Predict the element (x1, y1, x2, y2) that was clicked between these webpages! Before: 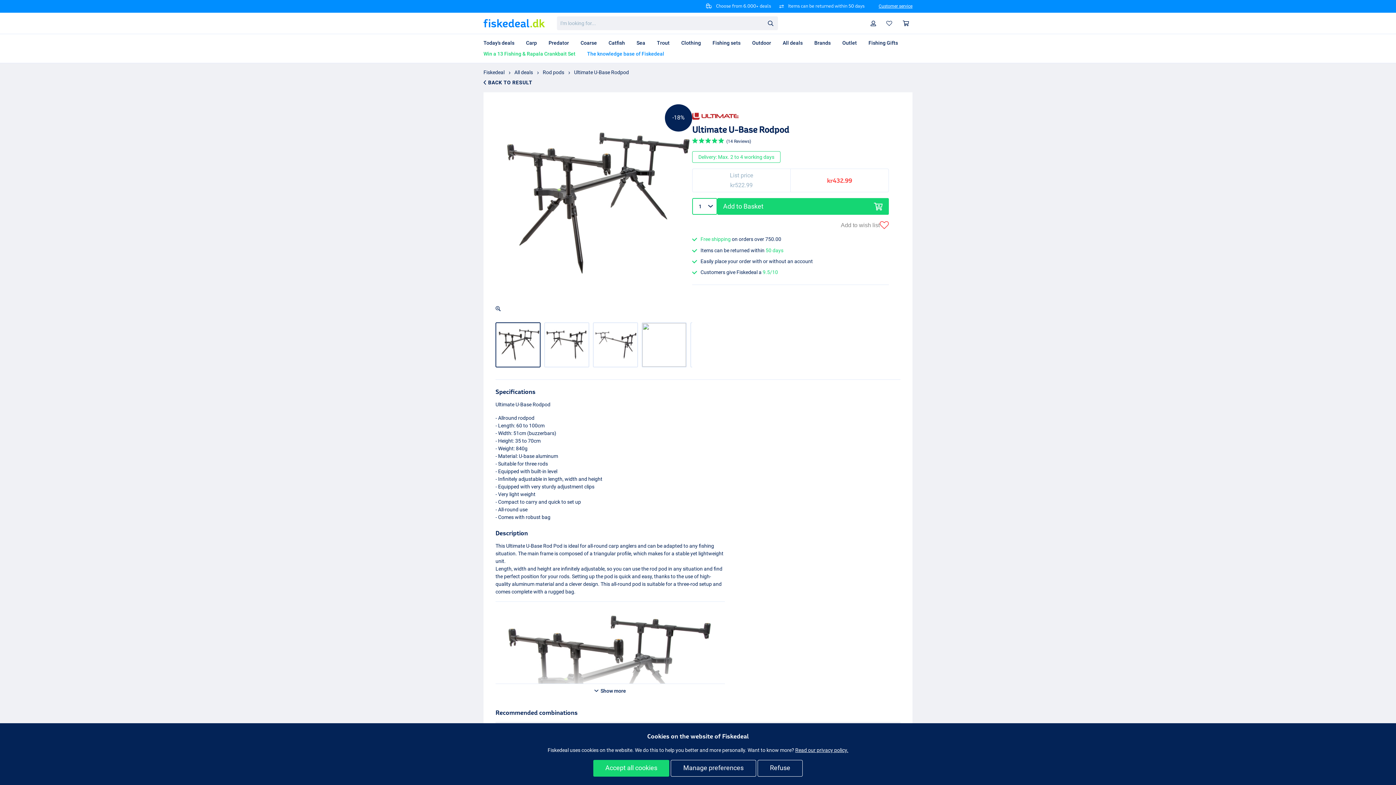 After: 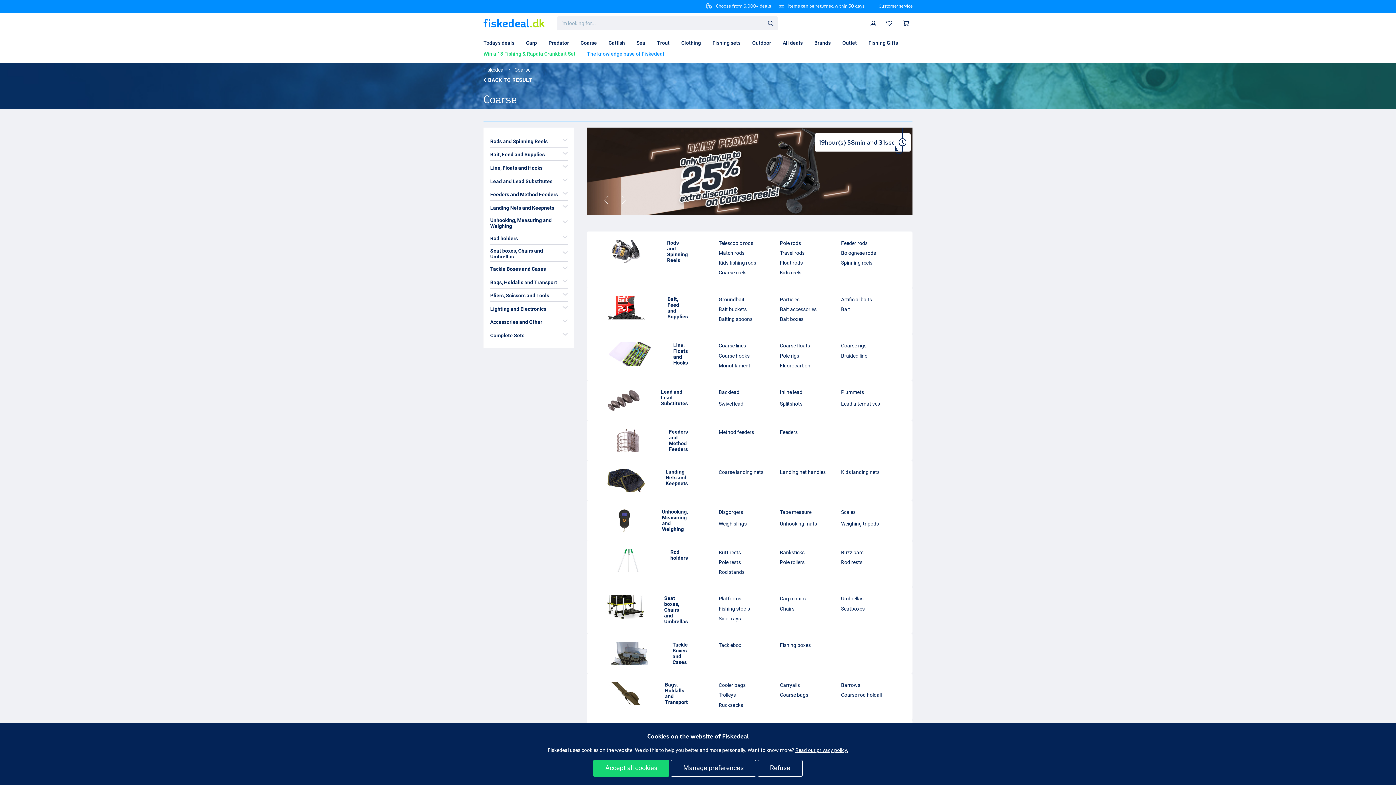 Action: bbox: (574, 37, 602, 48) label: Coarse